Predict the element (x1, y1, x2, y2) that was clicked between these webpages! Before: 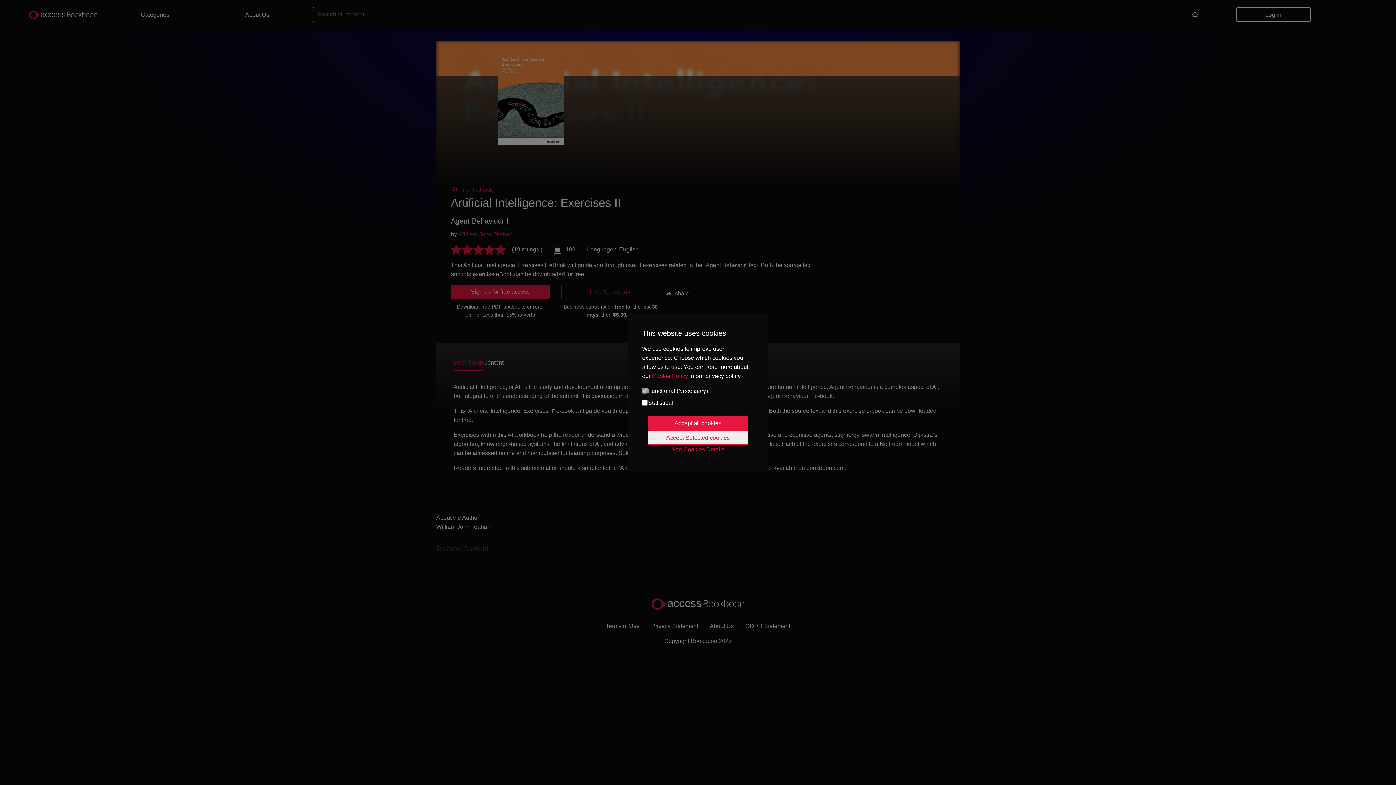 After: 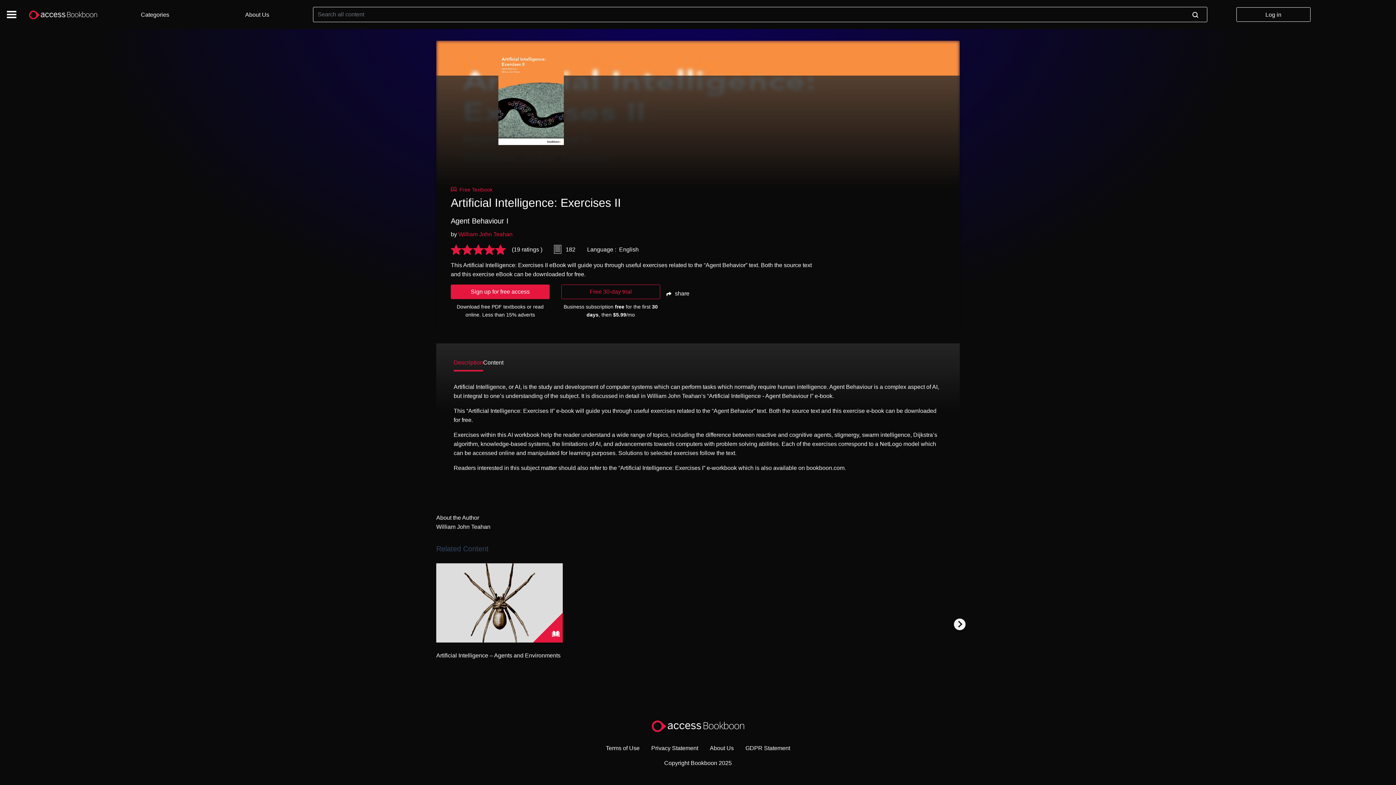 Action: bbox: (648, 416, 748, 430) label: Accept all cookies